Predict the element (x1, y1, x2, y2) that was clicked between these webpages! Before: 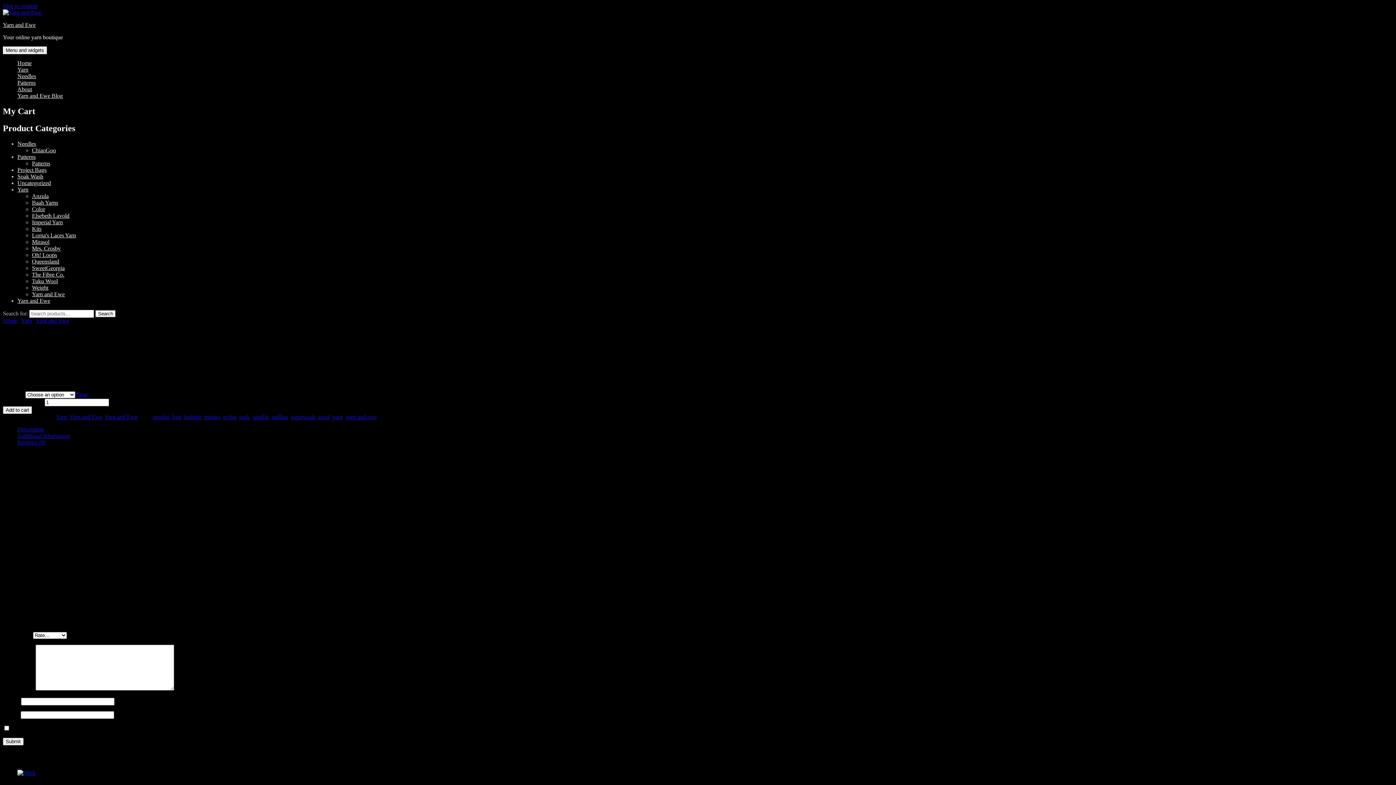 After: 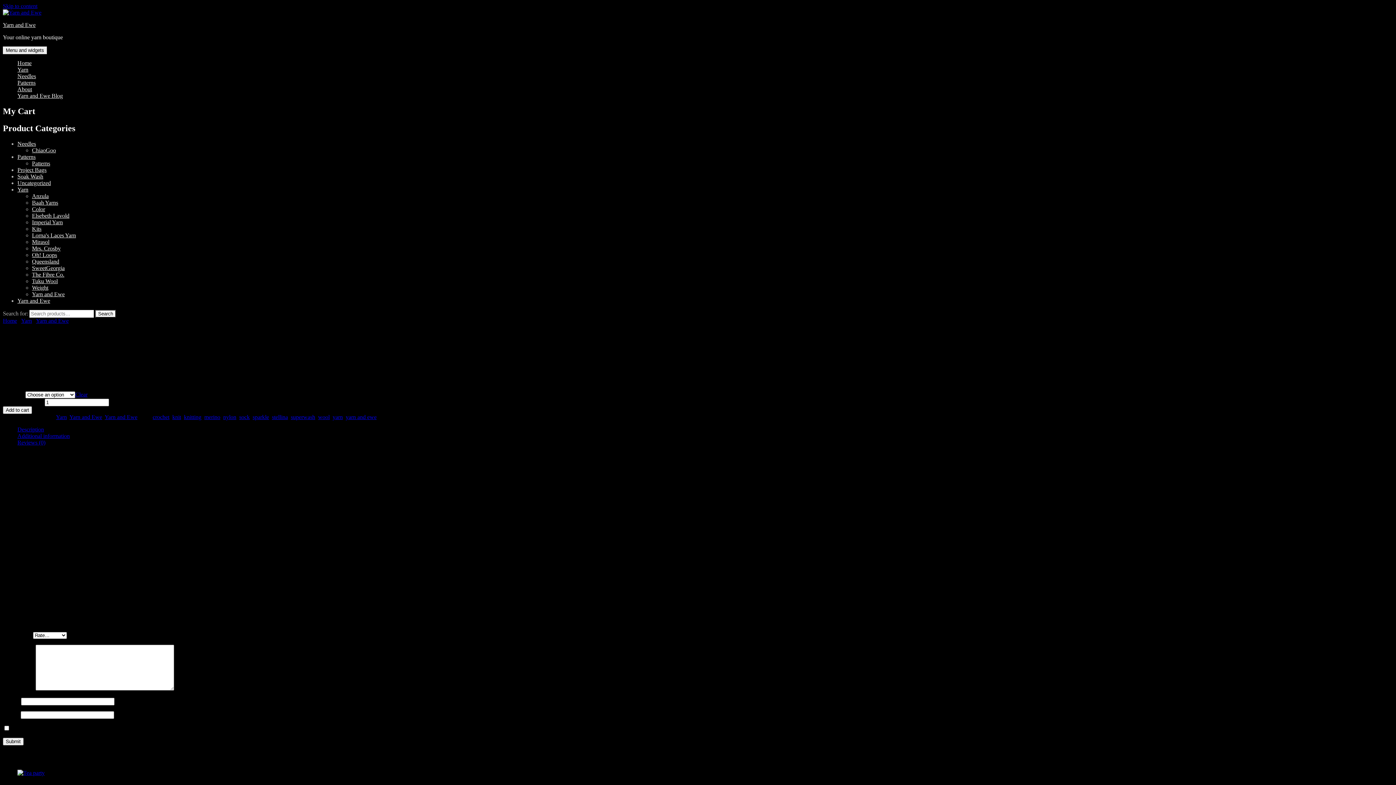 Action: label: Add to cart bbox: (2, 406, 32, 414)